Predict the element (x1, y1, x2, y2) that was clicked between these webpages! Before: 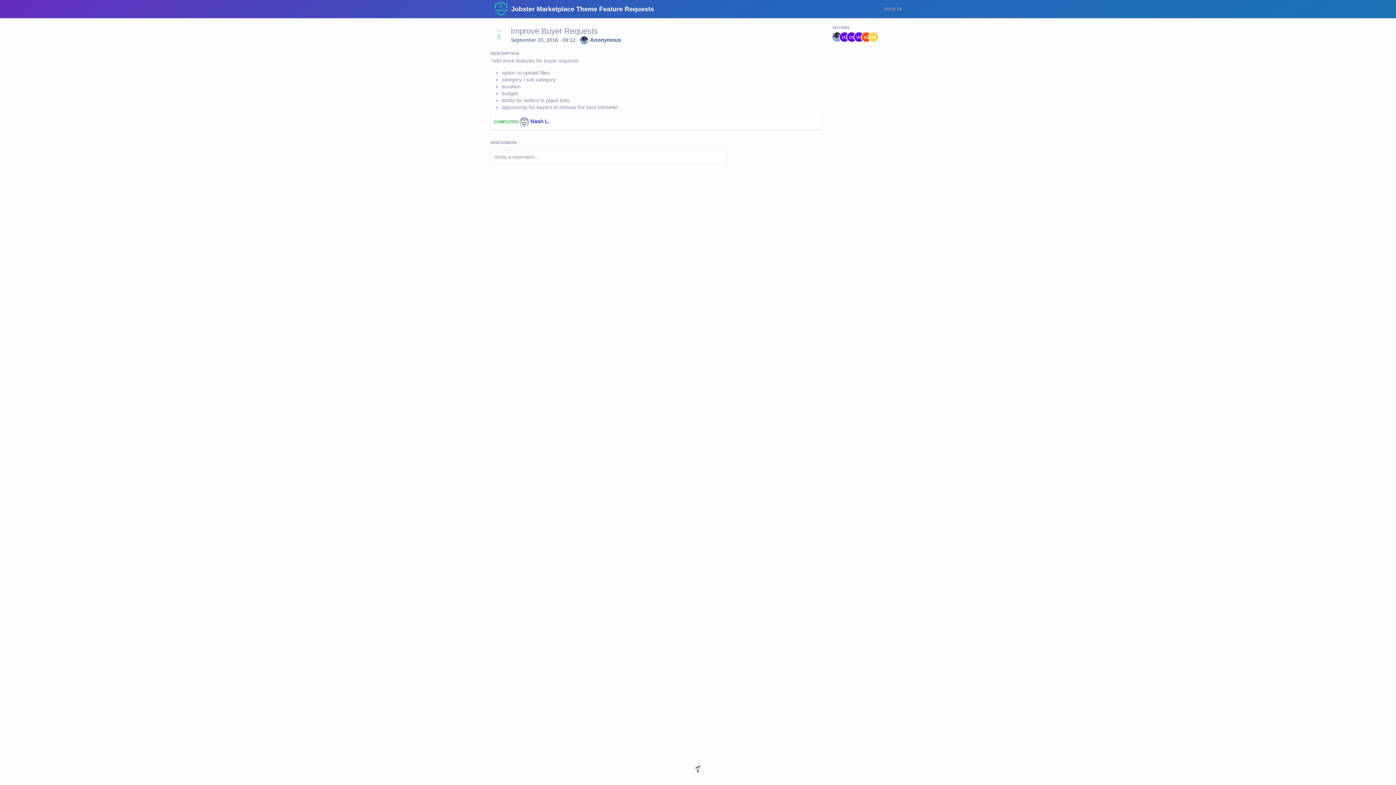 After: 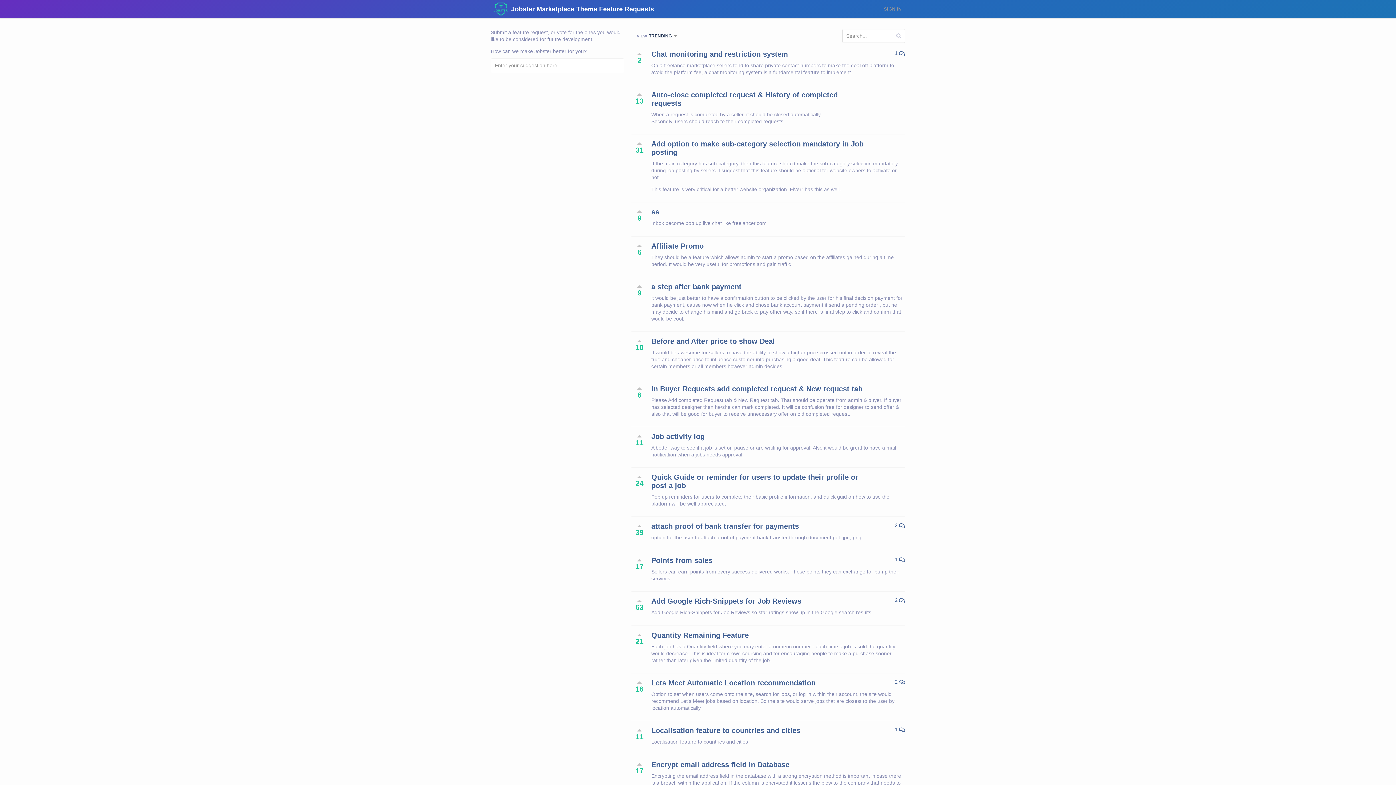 Action: bbox: (490, 0, 657, 18) label: Jobster Marketplace Theme Feature Requests